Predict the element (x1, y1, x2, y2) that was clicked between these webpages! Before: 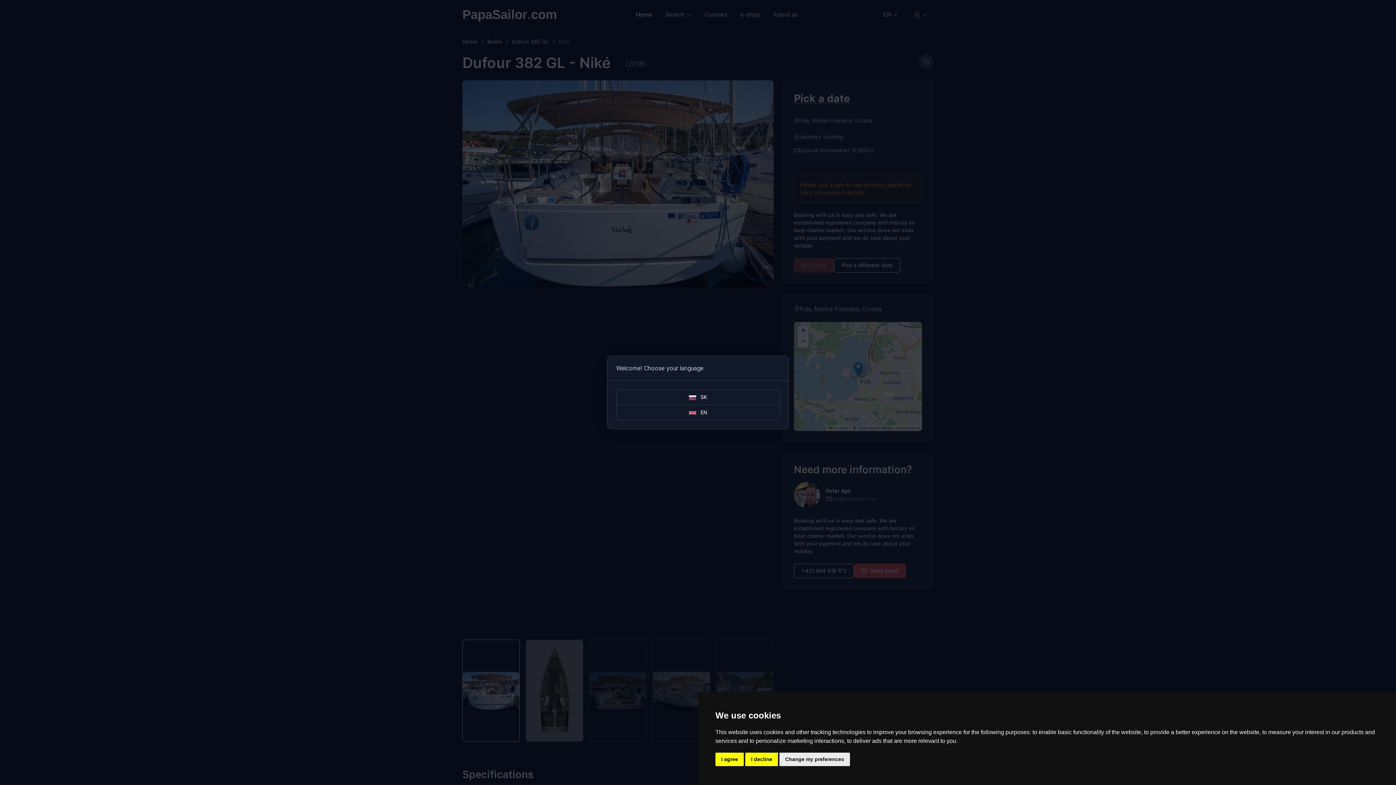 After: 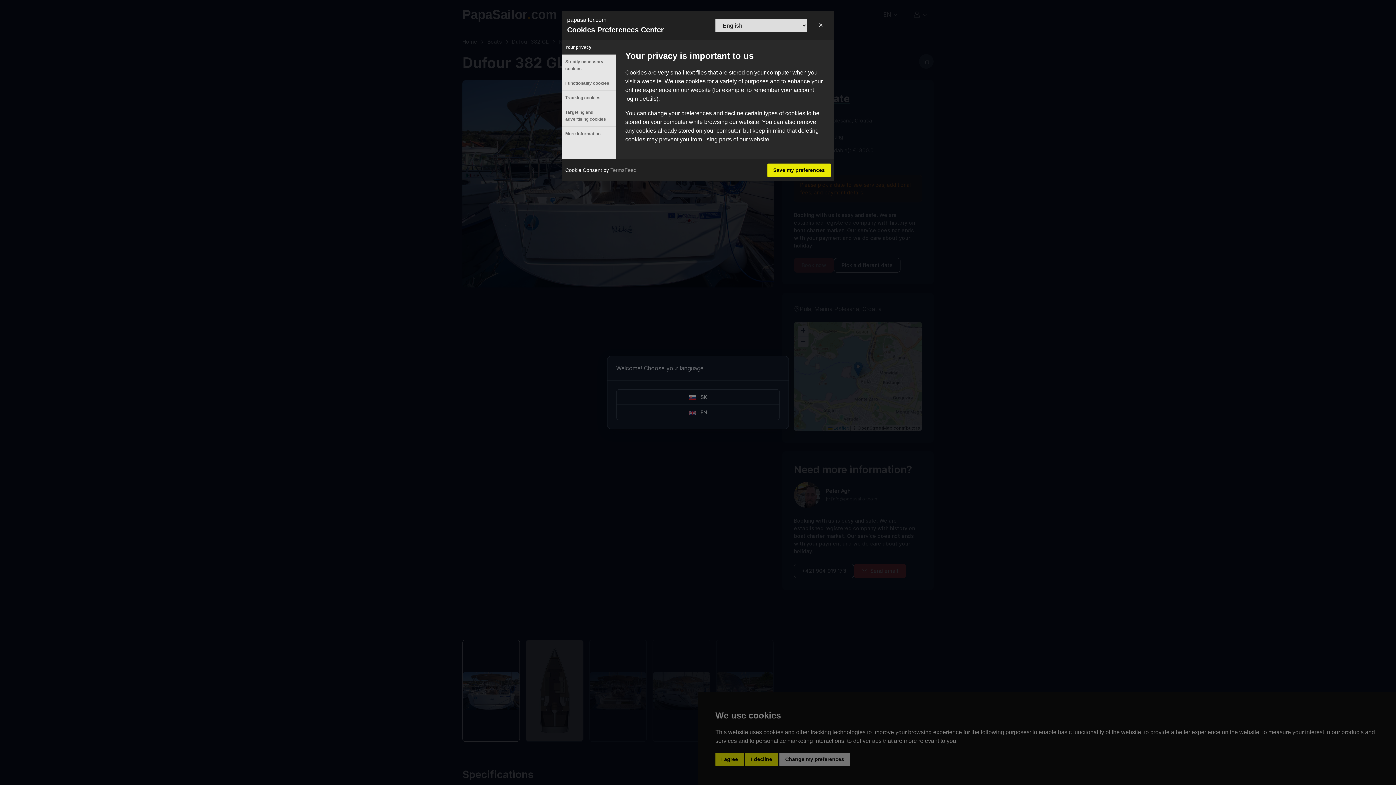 Action: bbox: (779, 753, 850, 766) label: Change my preferences